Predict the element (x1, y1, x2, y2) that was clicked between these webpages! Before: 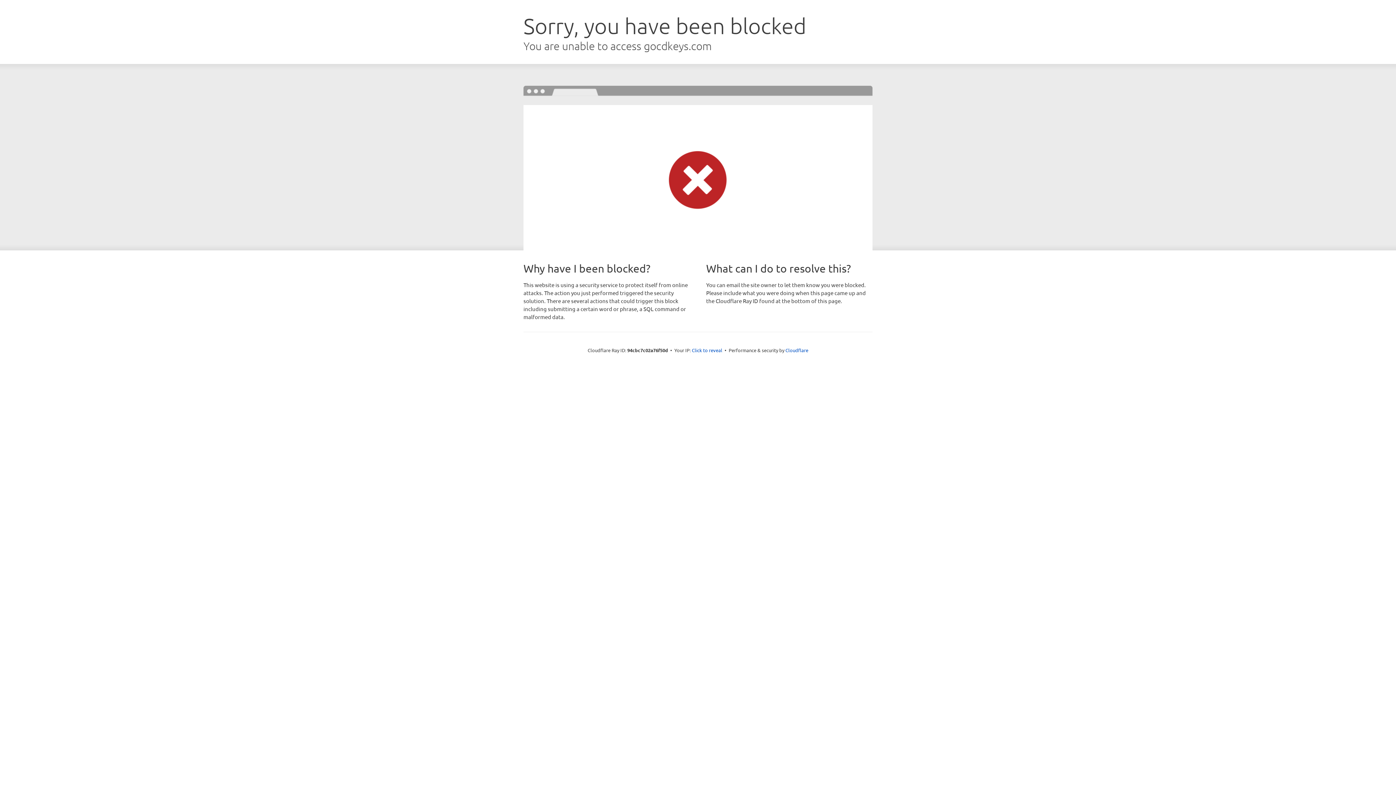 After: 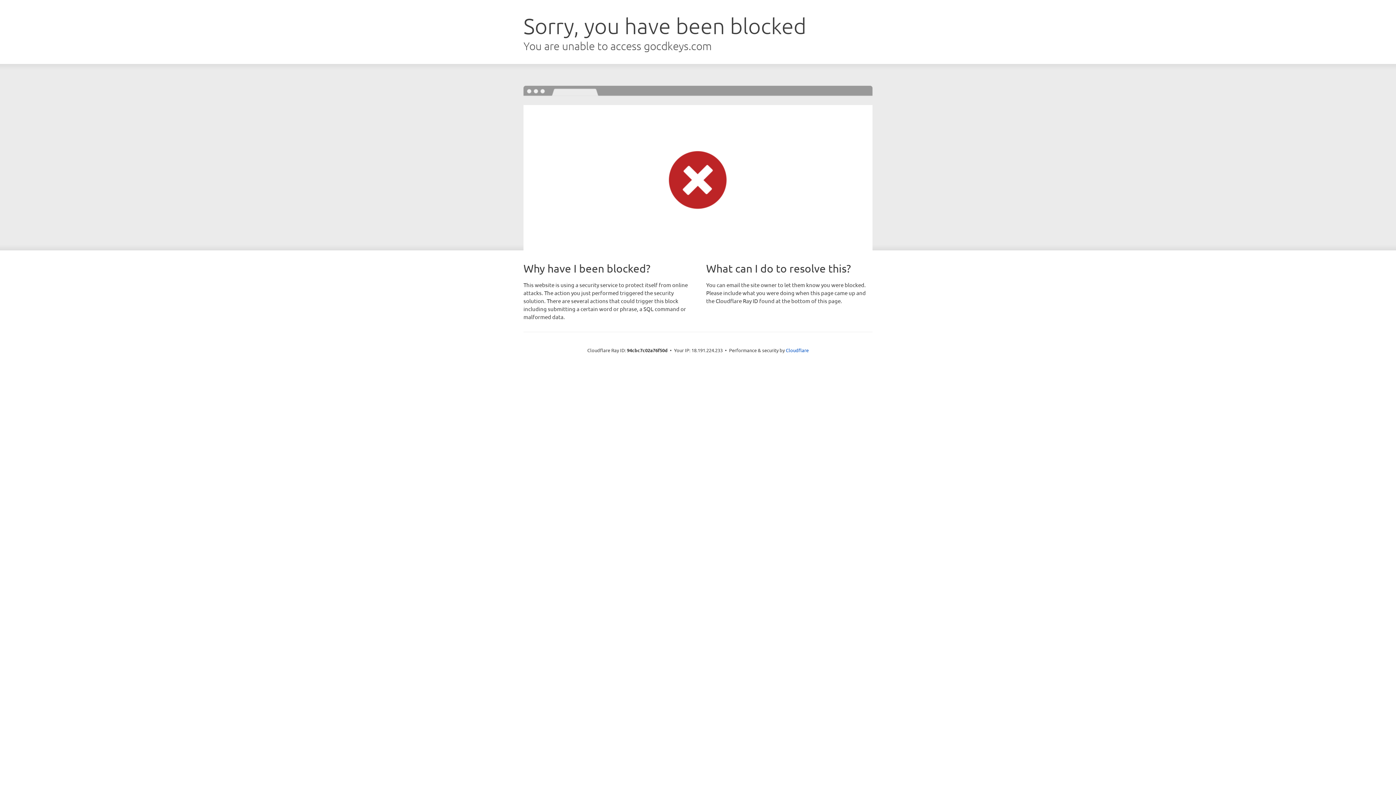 Action: bbox: (692, 346, 722, 353) label: Click to reveal